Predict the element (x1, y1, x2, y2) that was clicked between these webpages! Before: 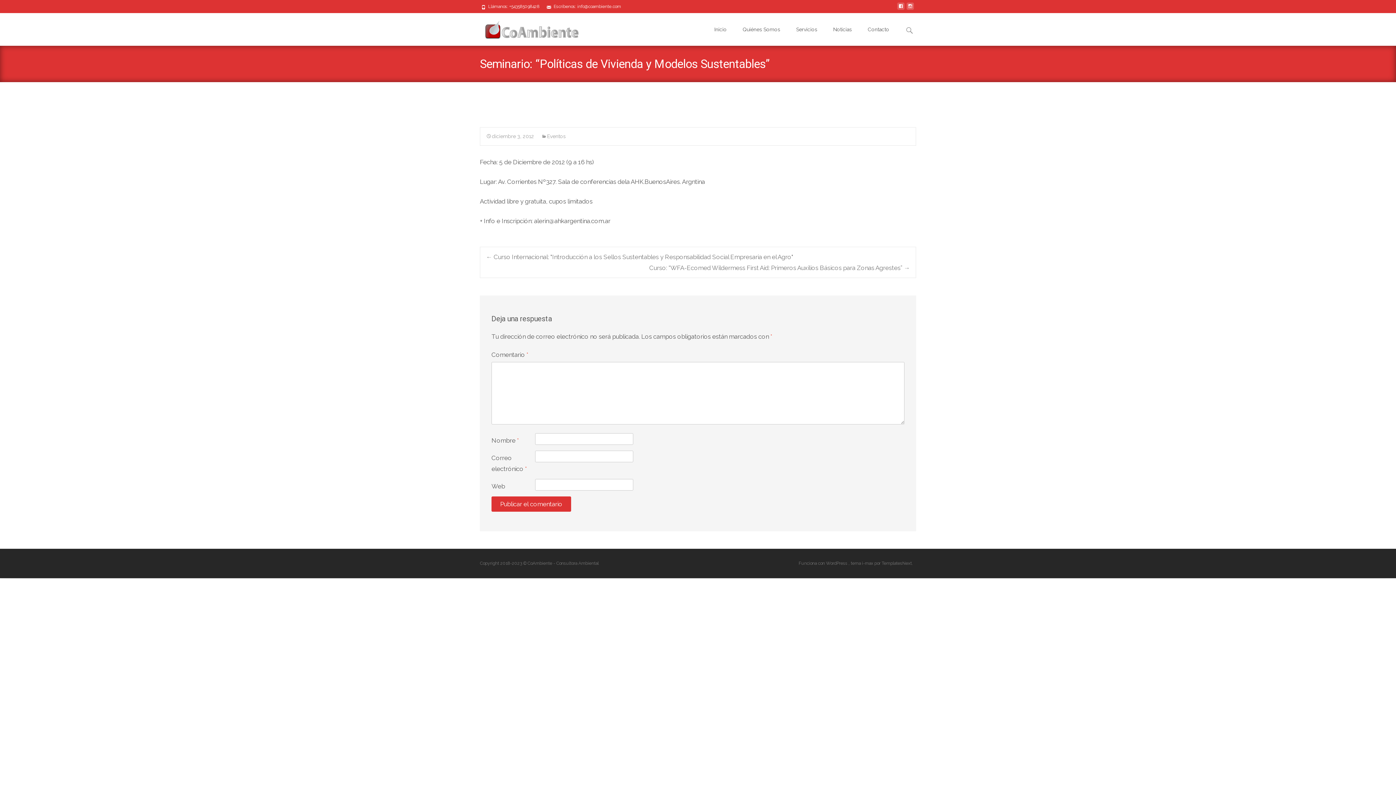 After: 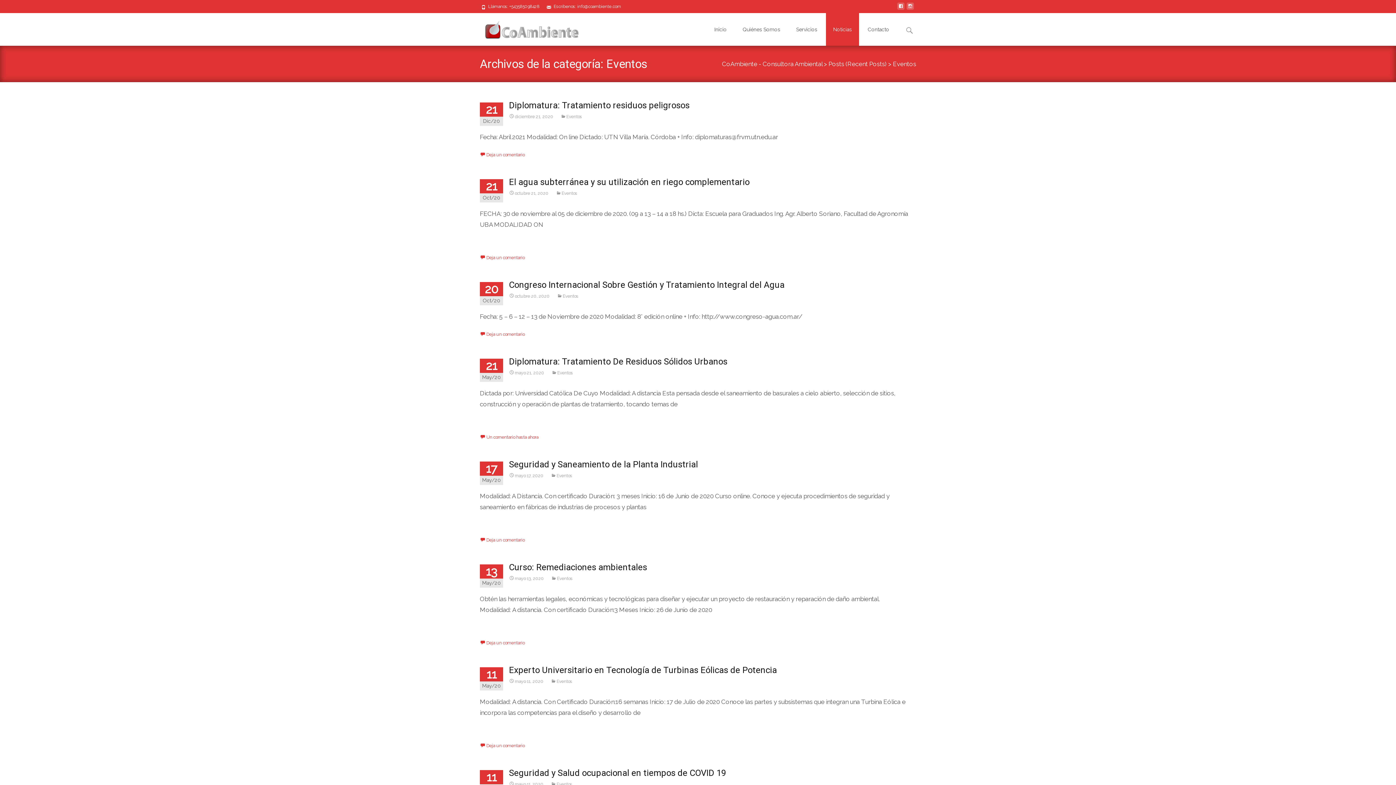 Action: label: Eventos bbox: (541, 133, 565, 139)